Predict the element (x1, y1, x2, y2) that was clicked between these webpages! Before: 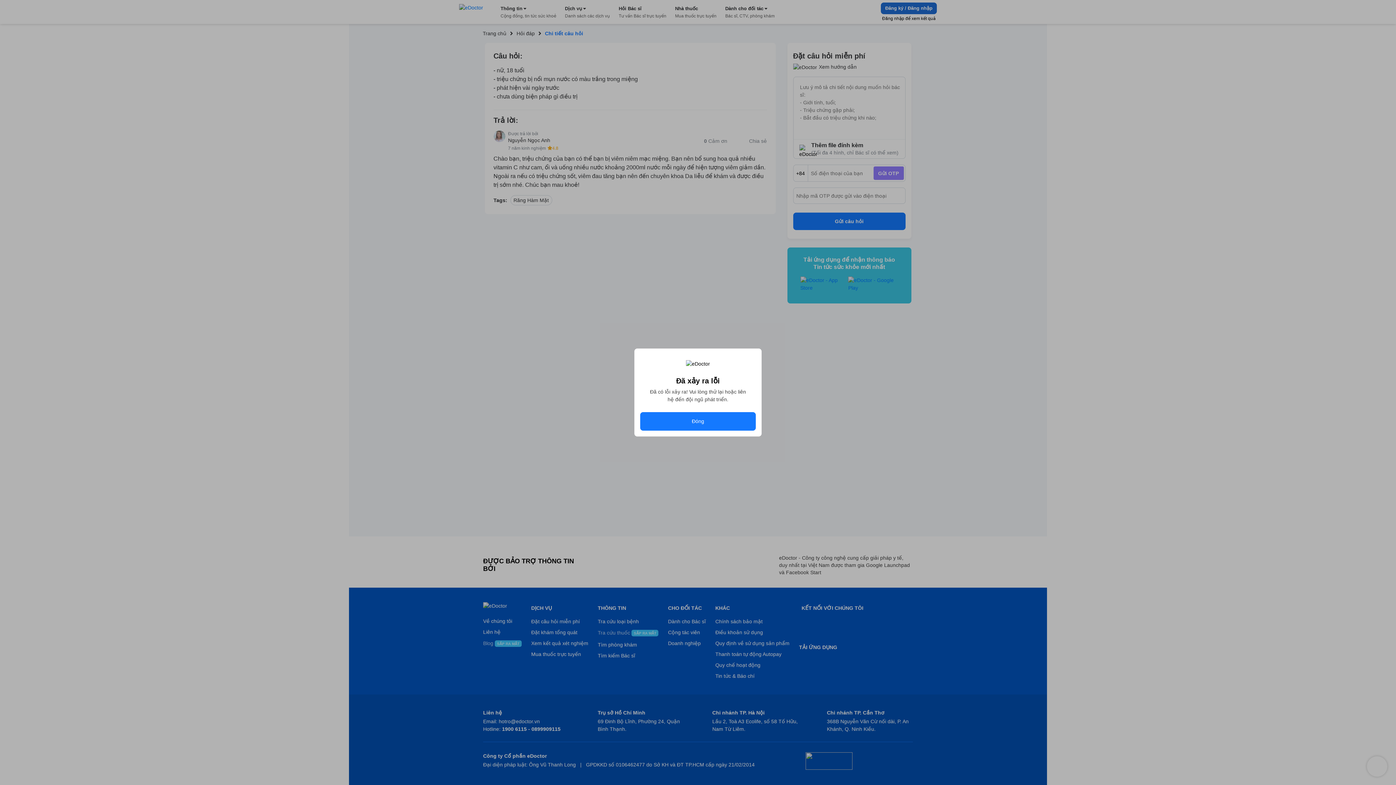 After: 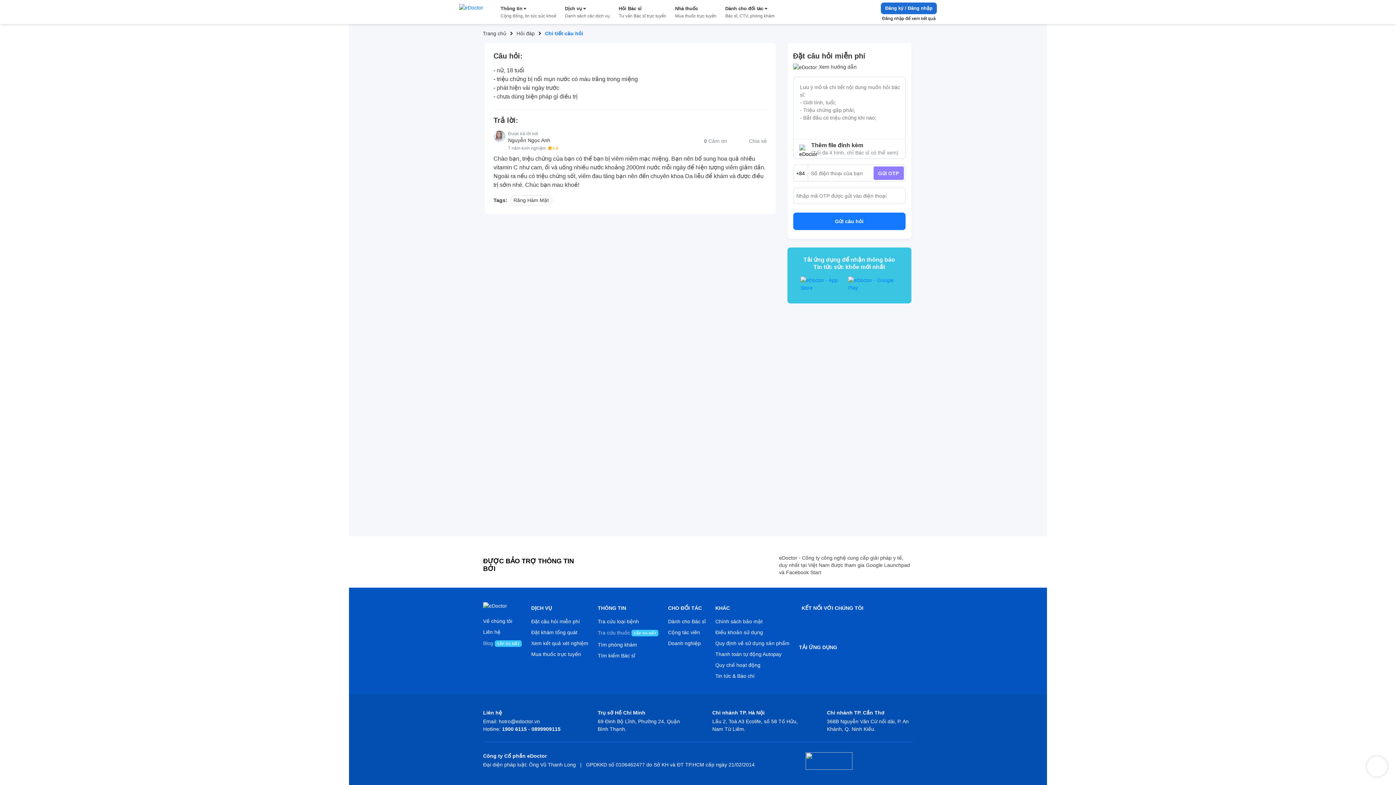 Action: bbox: (640, 412, 756, 430) label: Đóng